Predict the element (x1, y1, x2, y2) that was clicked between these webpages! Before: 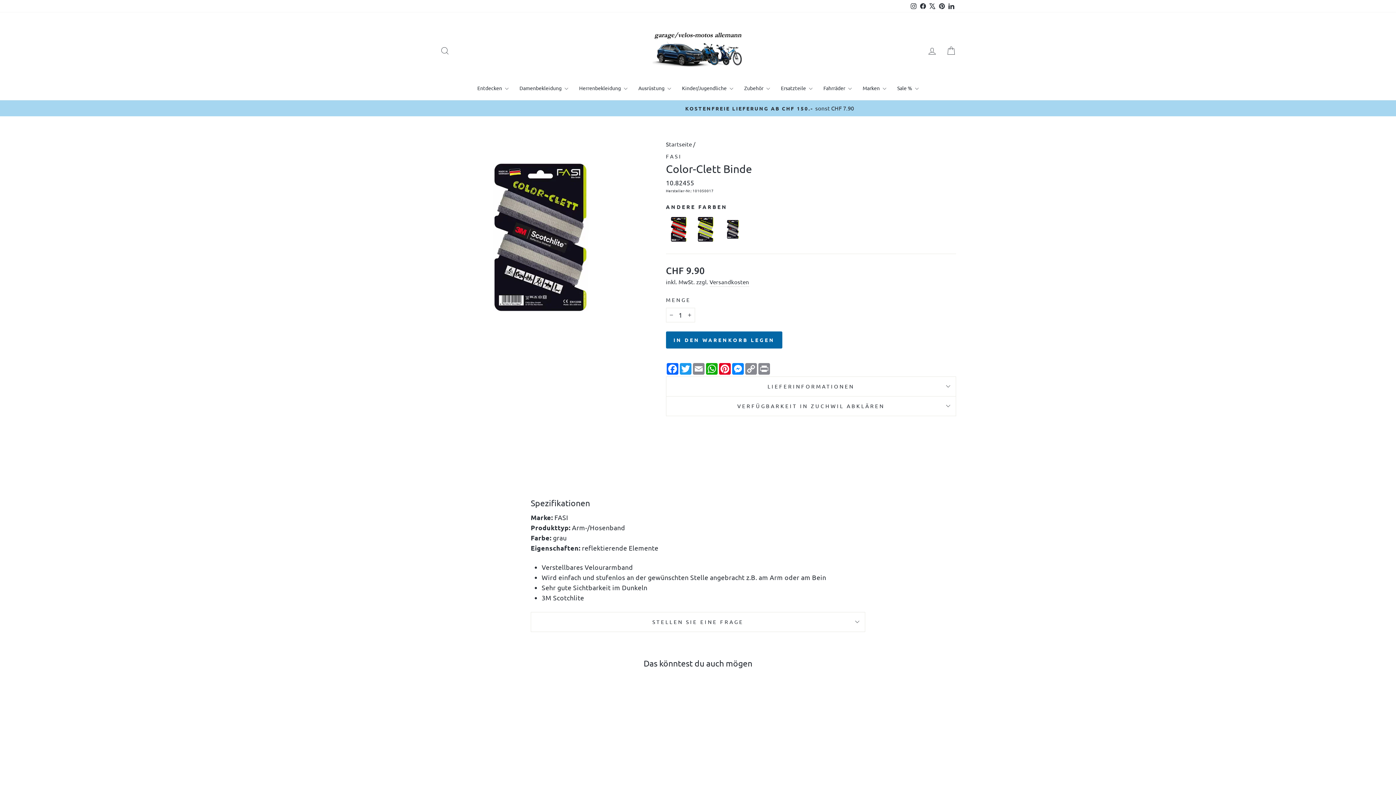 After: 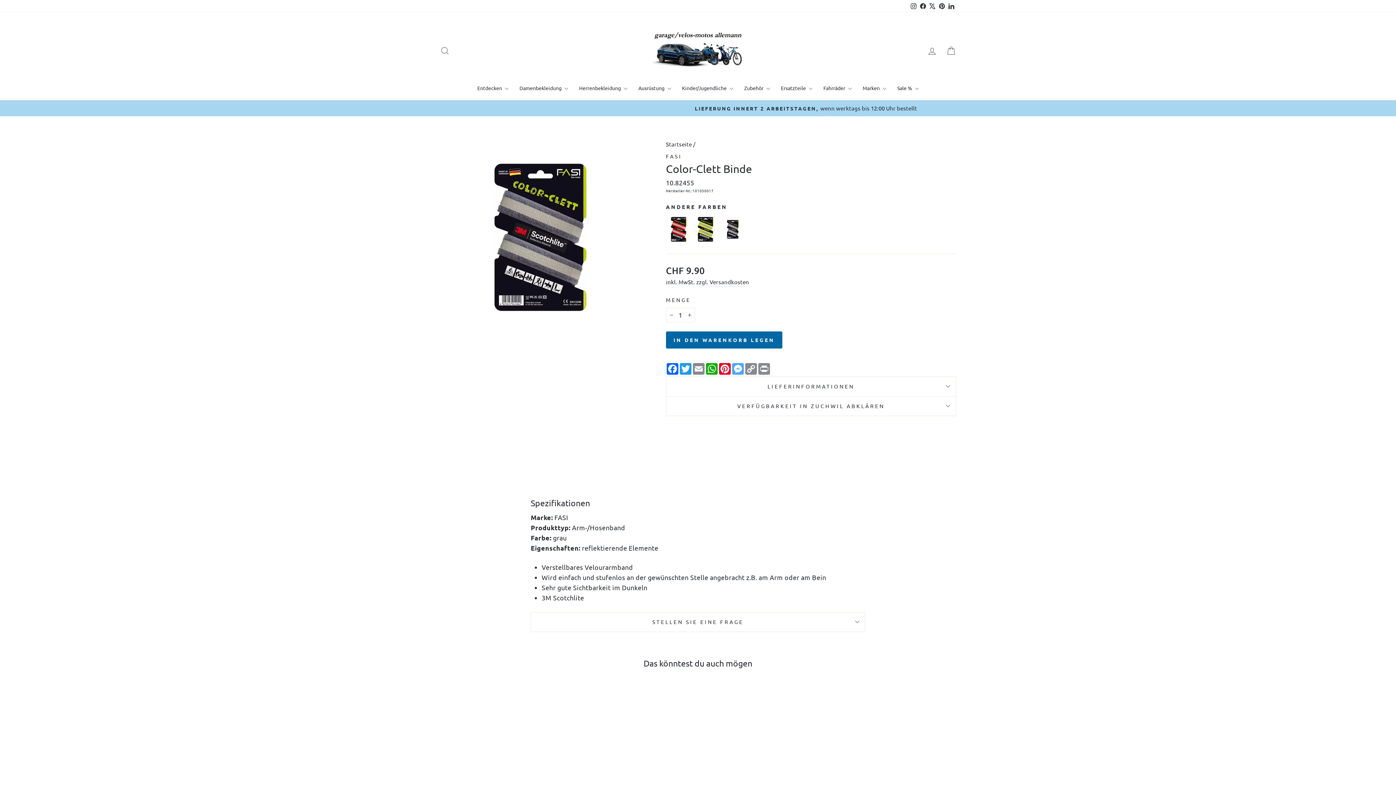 Action: label: Messenger bbox: (731, 363, 744, 374)